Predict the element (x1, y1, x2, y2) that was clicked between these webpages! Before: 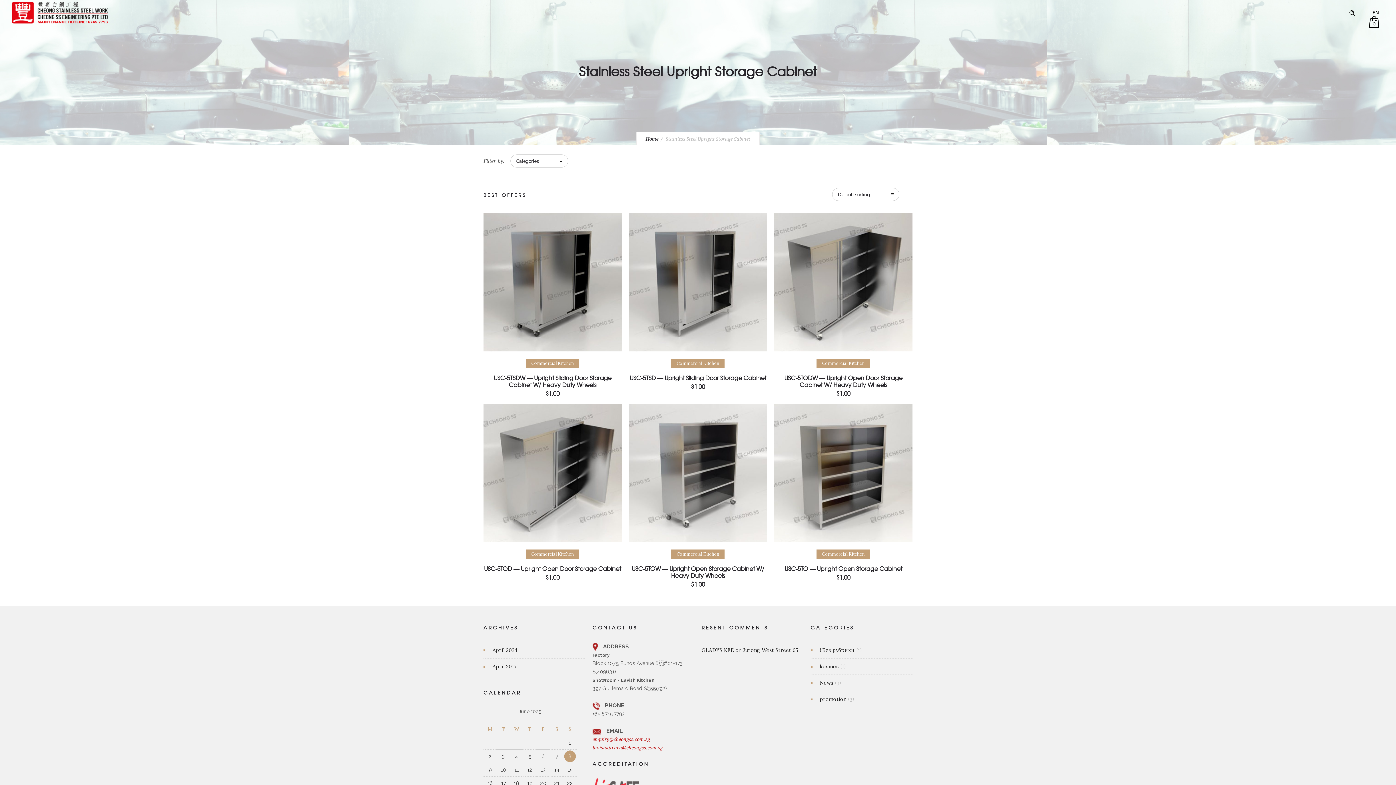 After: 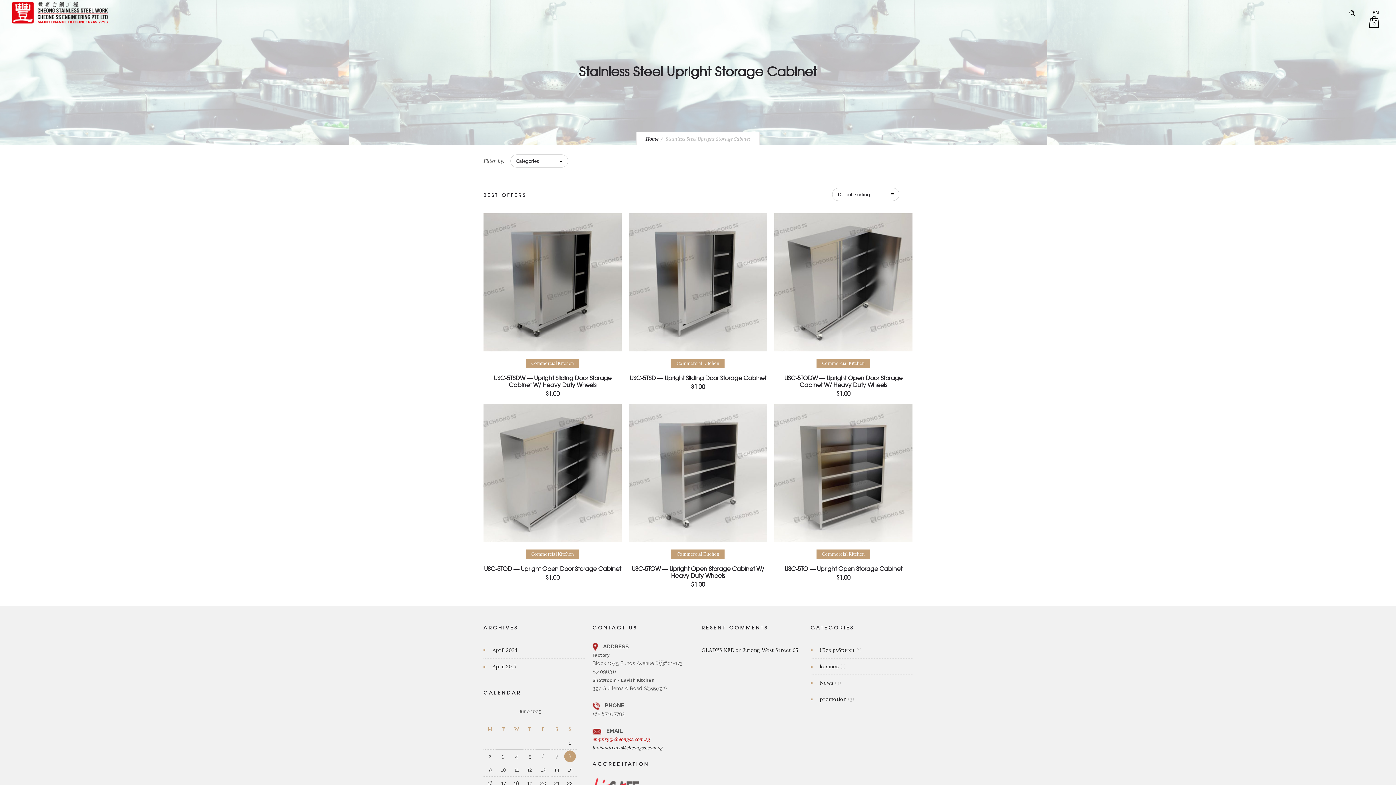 Action: label: lavishkitchen@cheongss.com.sg bbox: (592, 745, 662, 751)